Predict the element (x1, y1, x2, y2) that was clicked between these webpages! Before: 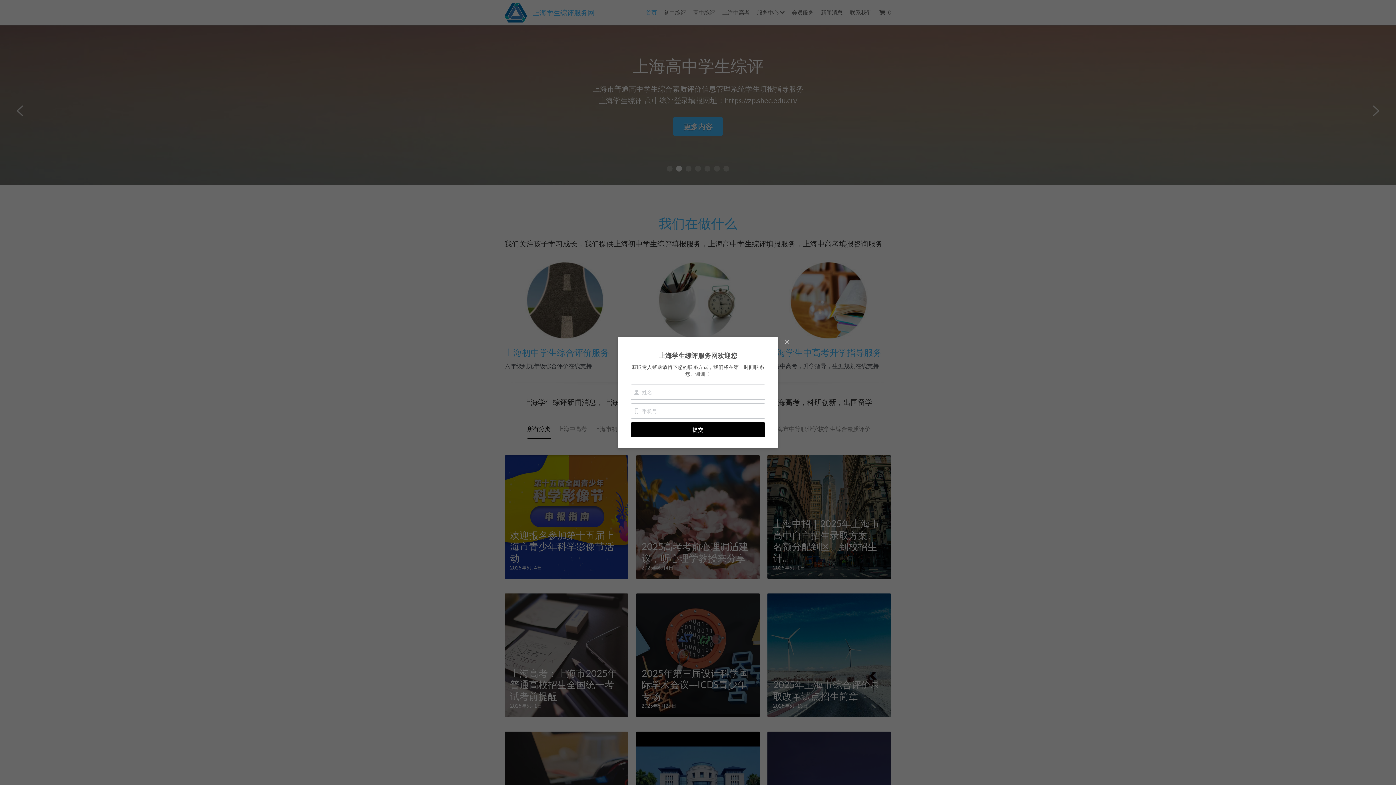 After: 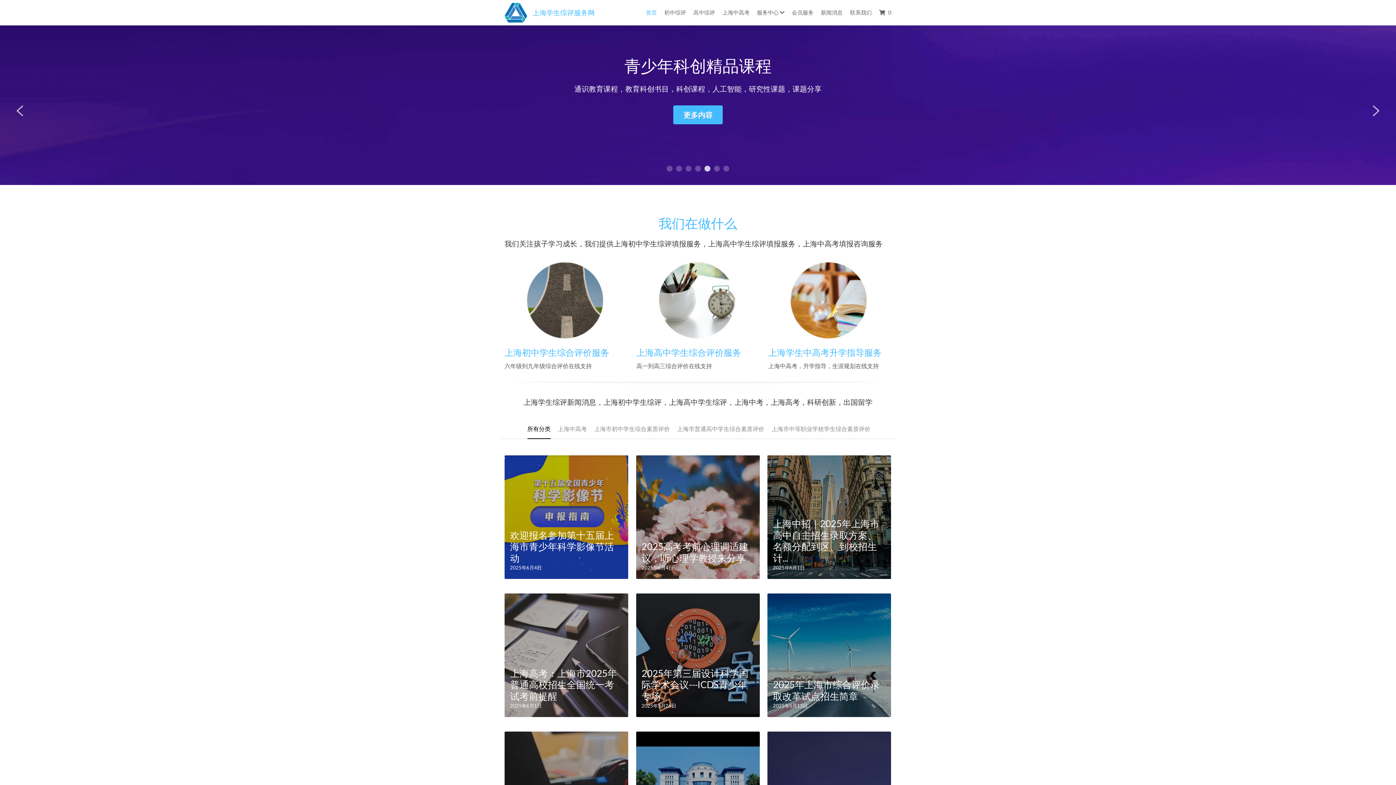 Action: bbox: (781, 337, 792, 347) label: Close